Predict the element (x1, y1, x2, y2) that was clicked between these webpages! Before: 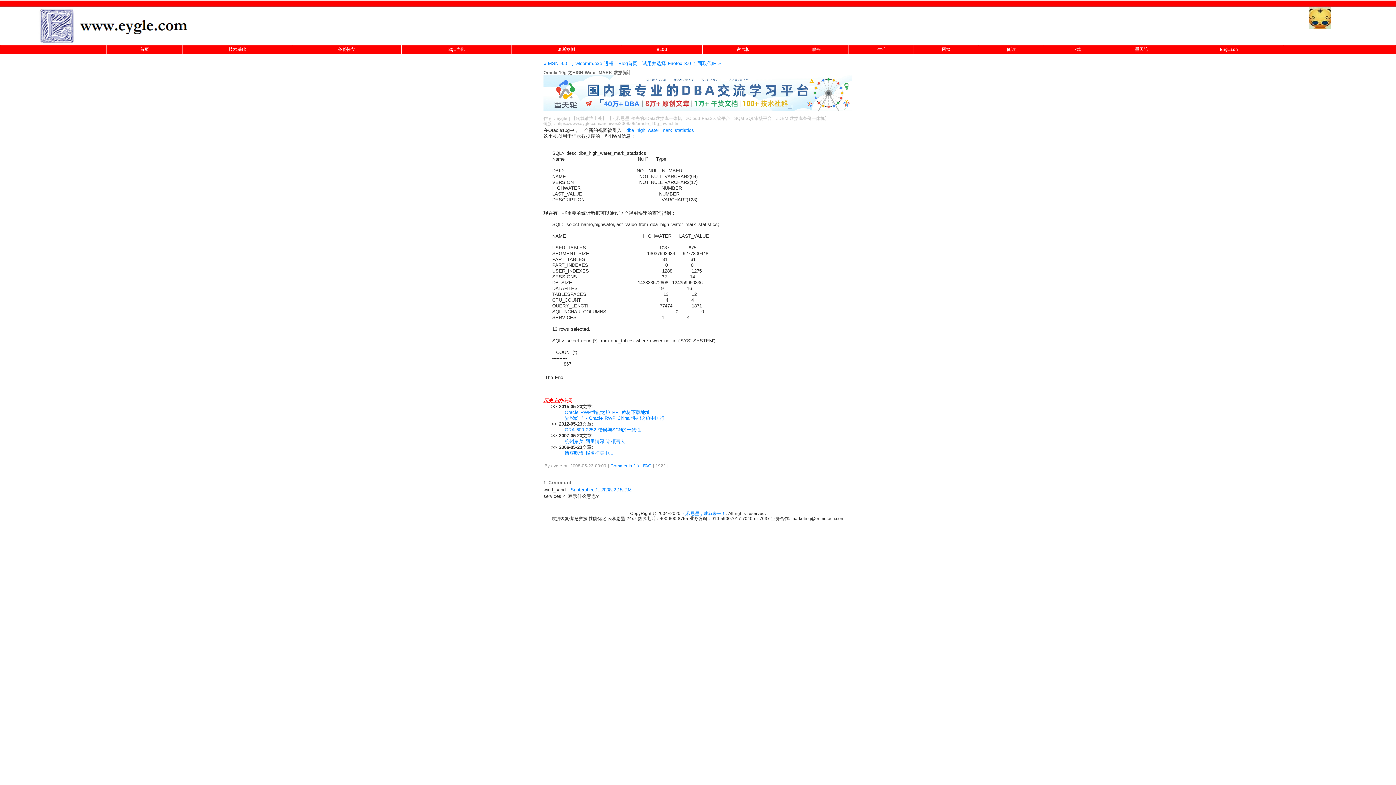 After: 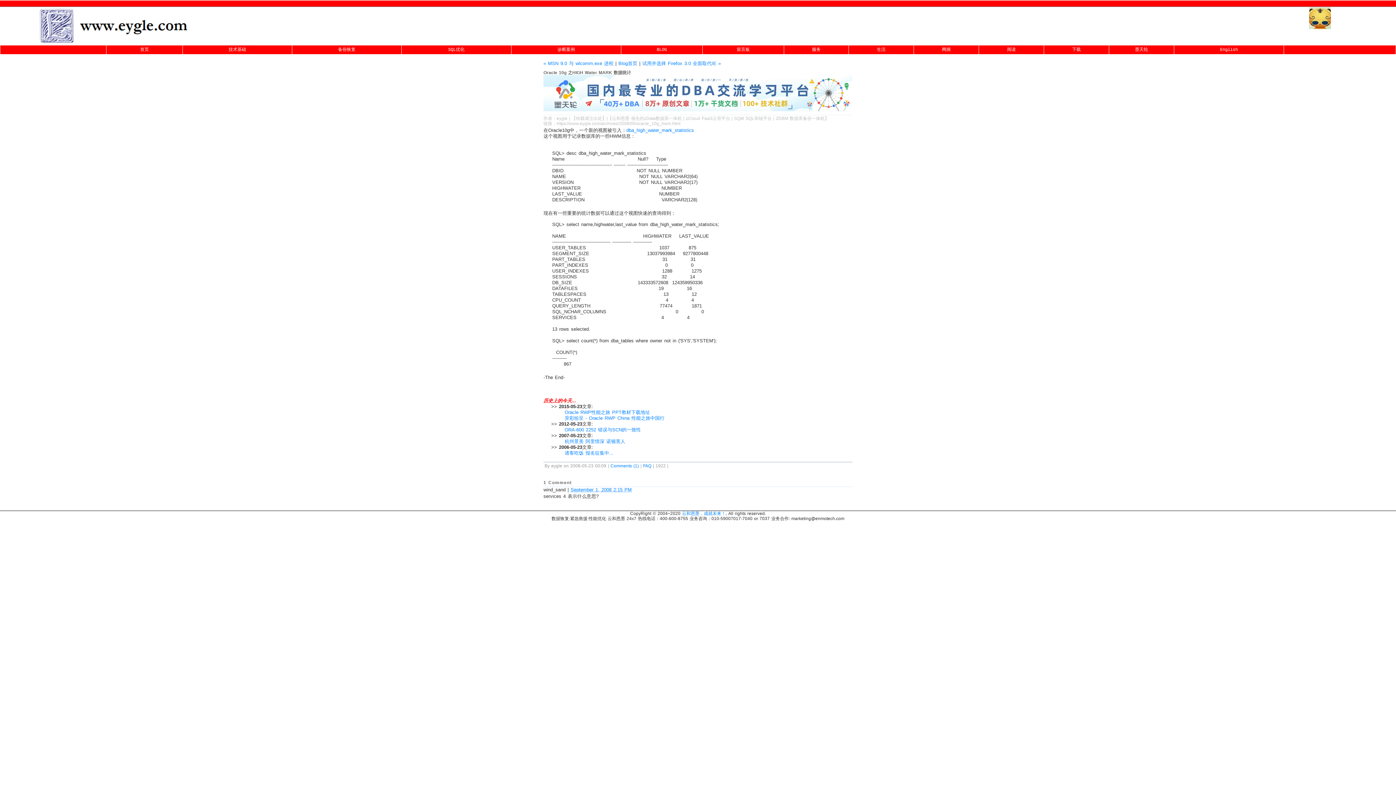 Action: bbox: (593, 116, 602, 121) label: 出处